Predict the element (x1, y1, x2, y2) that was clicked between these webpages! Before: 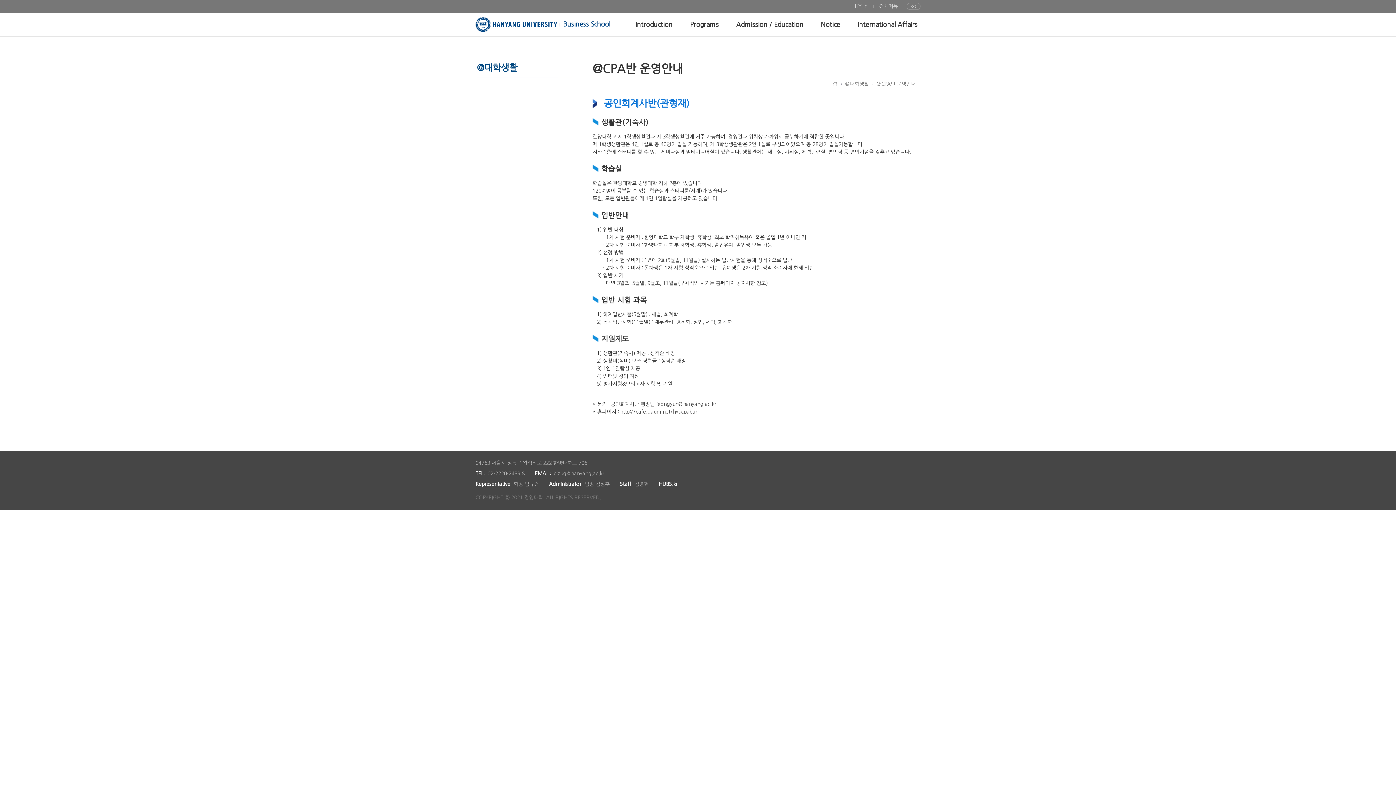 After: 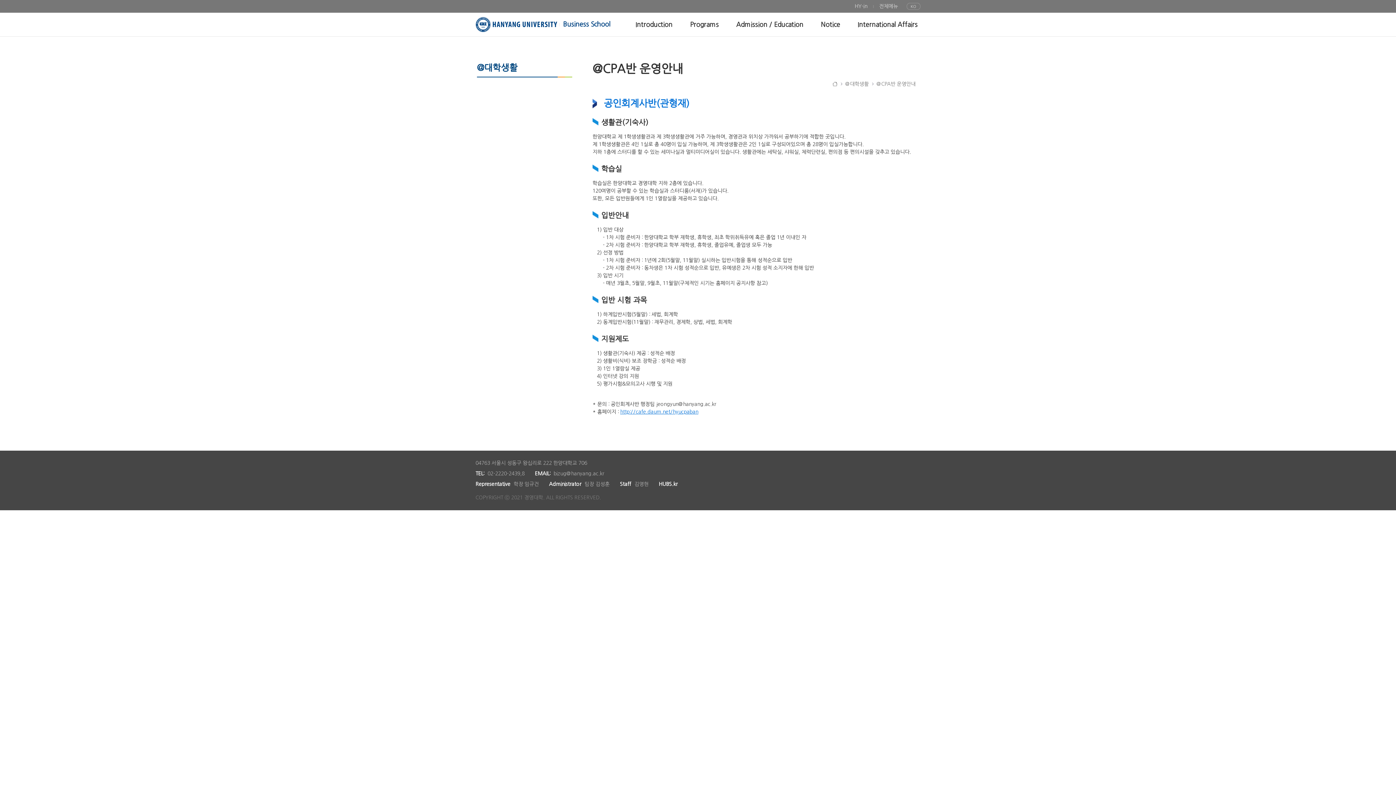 Action: bbox: (620, 409, 698, 414) label: http://cafe.daum.net/hyucpaban